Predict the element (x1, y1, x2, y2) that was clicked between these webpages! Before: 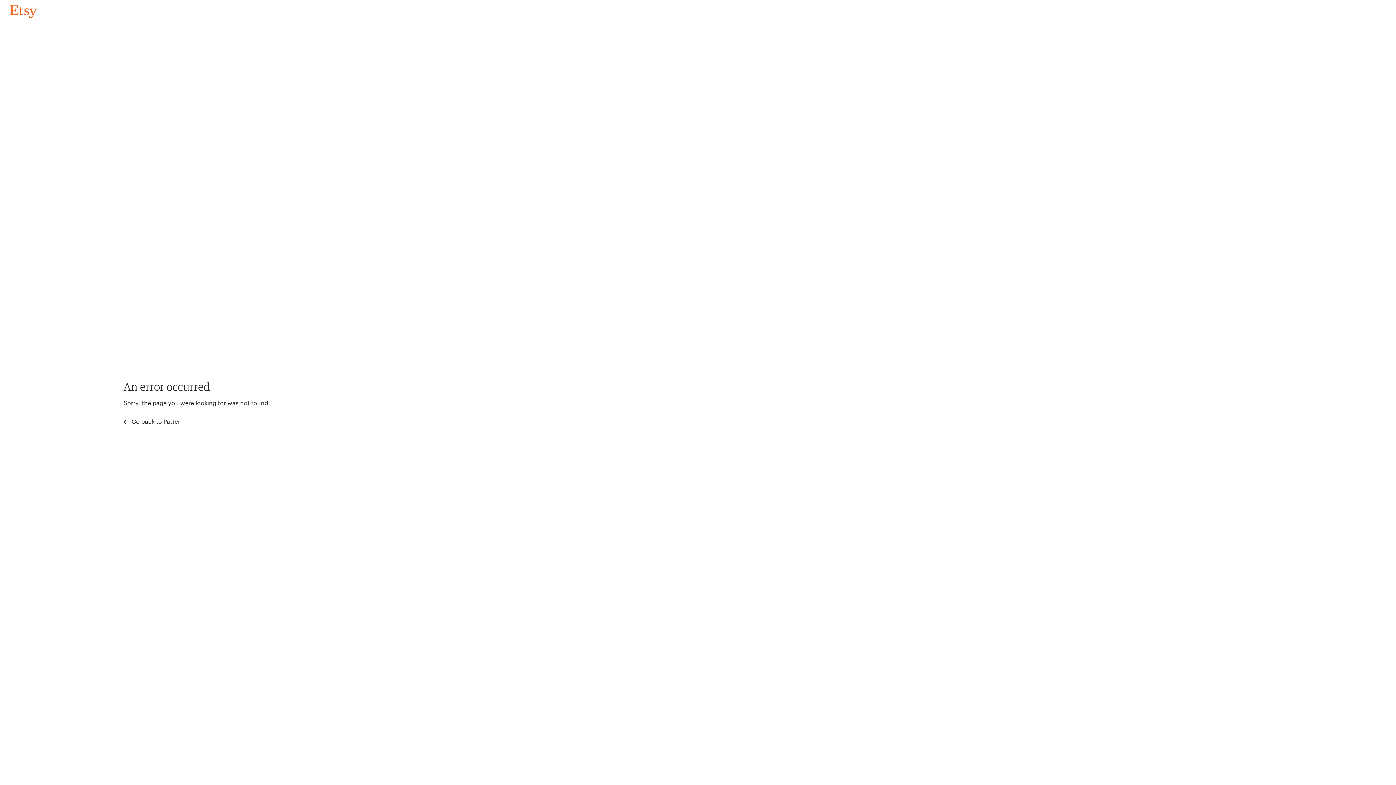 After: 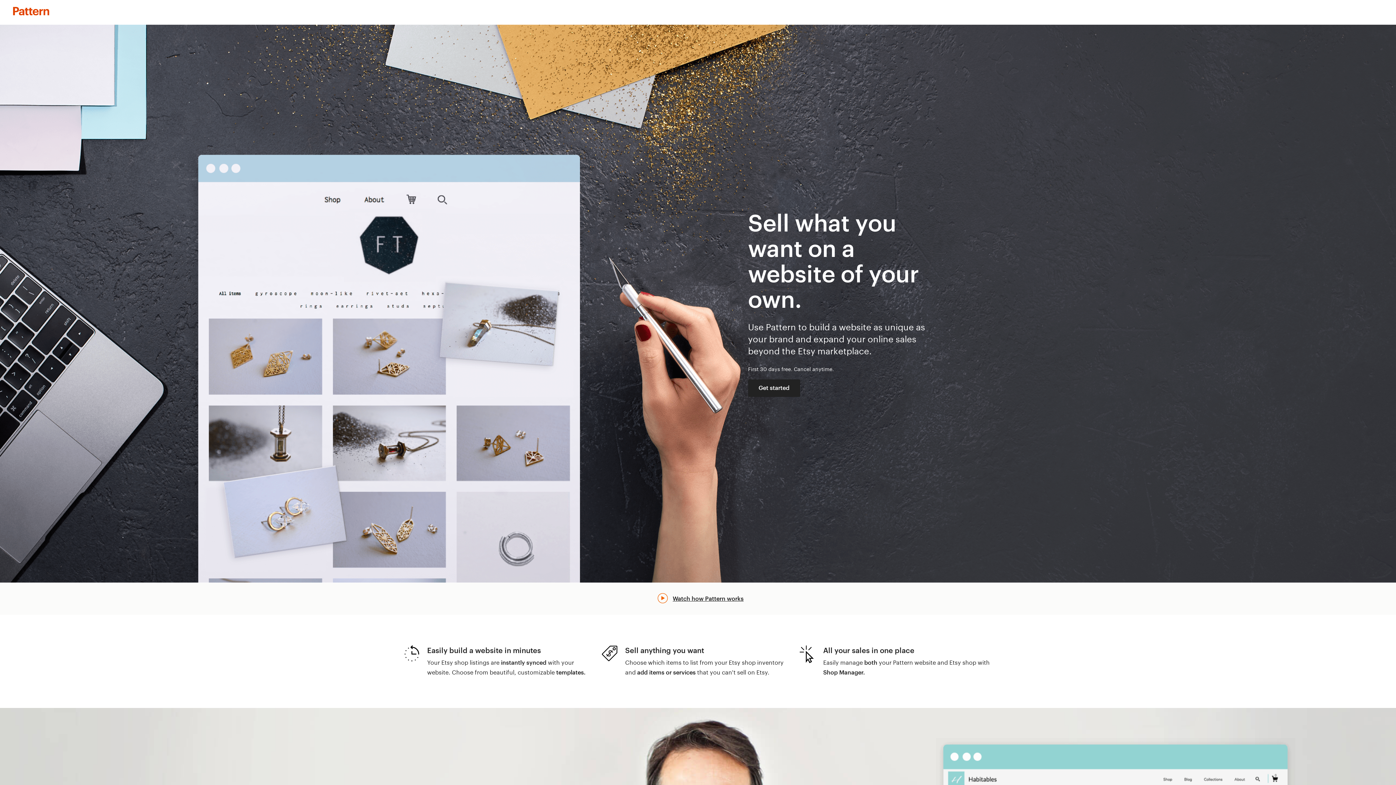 Action: label:  Go back to Pattern bbox: (123, 417, 183, 426)